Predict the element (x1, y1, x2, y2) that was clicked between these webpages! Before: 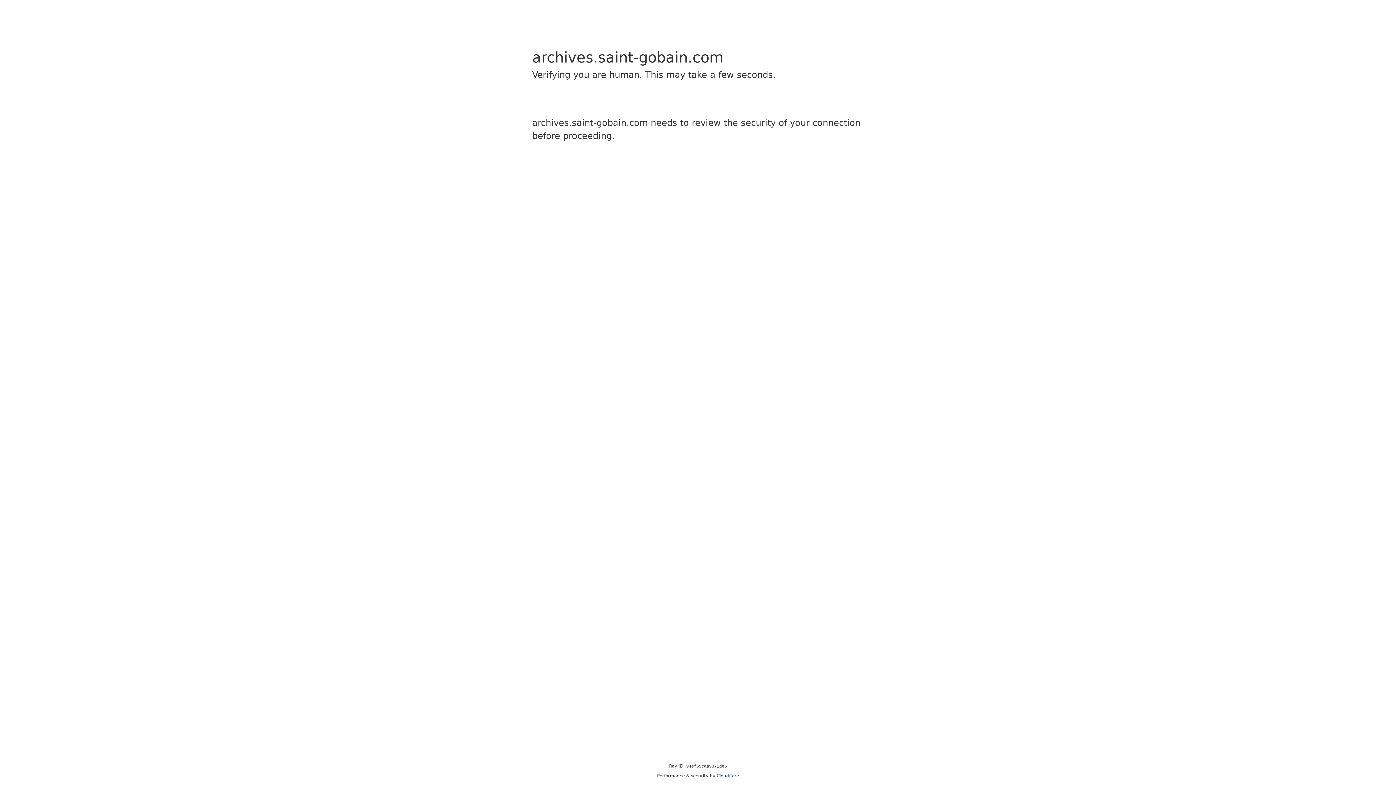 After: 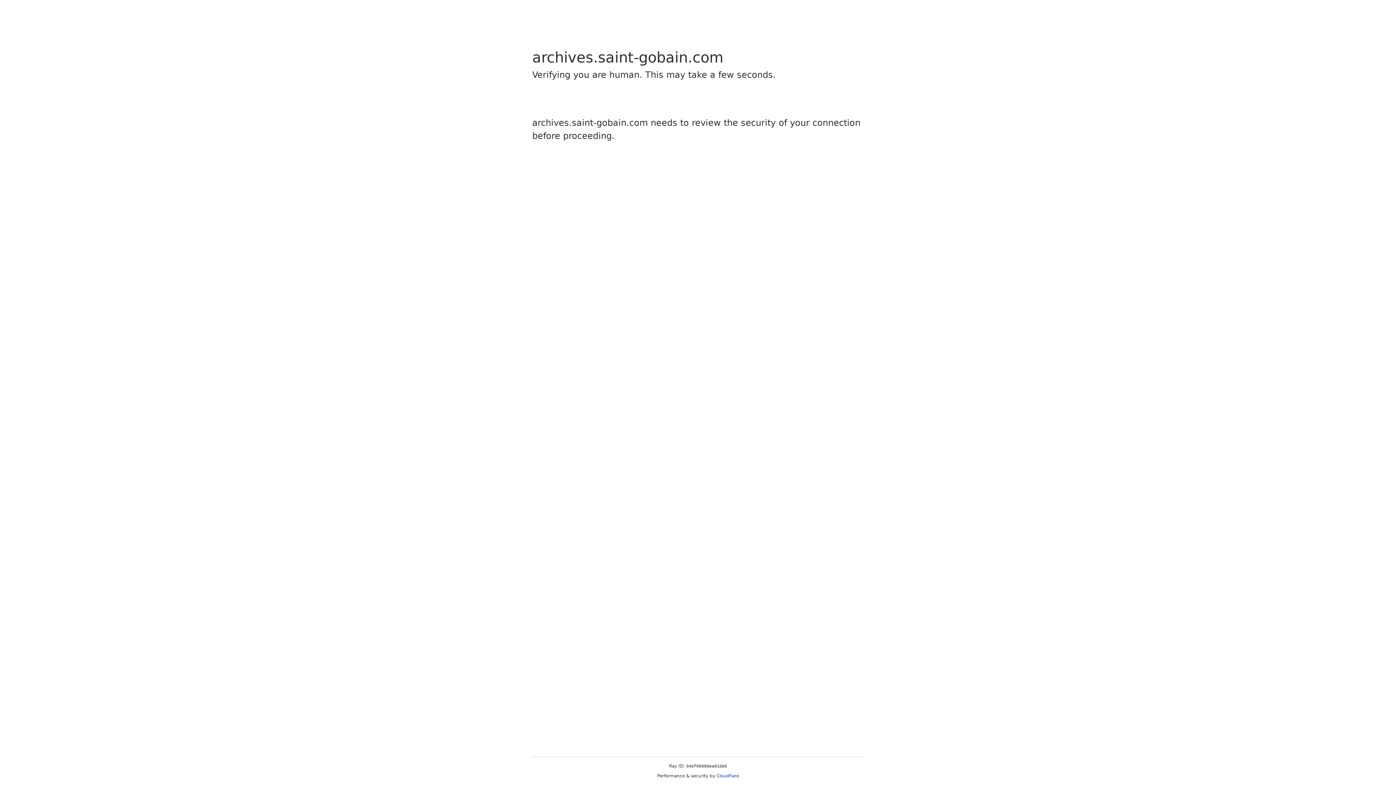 Action: bbox: (716, 773, 739, 778) label: Cloudflare